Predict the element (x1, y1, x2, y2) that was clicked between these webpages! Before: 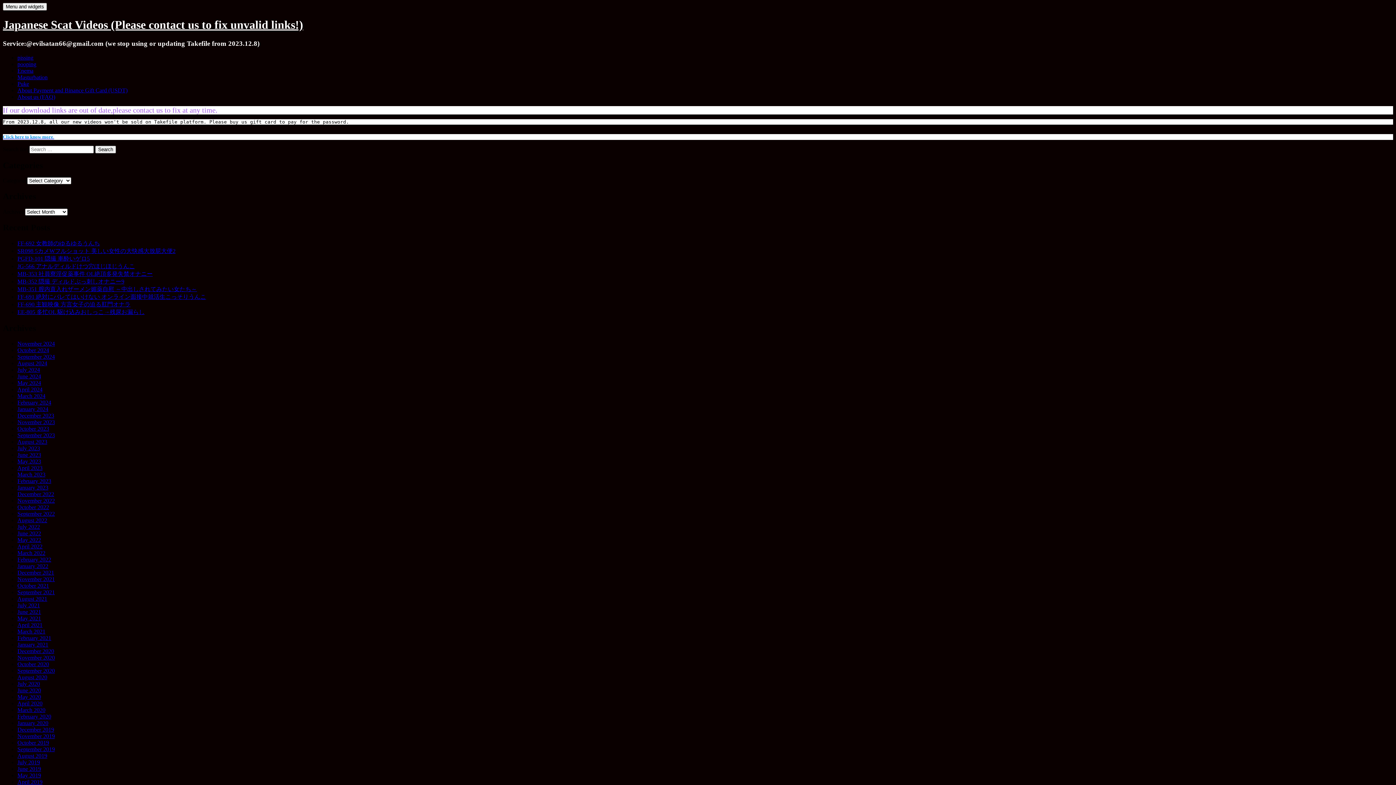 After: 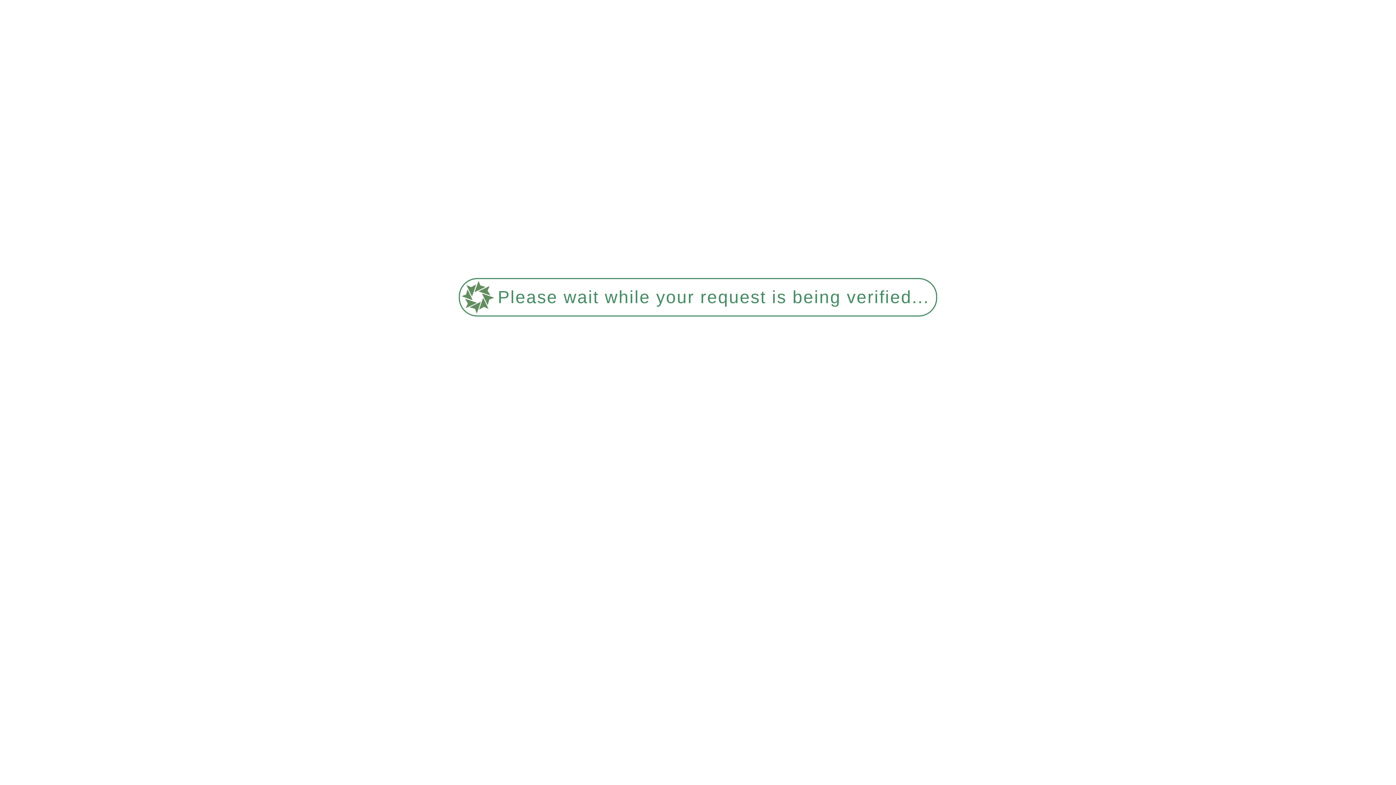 Action: bbox: (17, 720, 48, 726) label: January 2020